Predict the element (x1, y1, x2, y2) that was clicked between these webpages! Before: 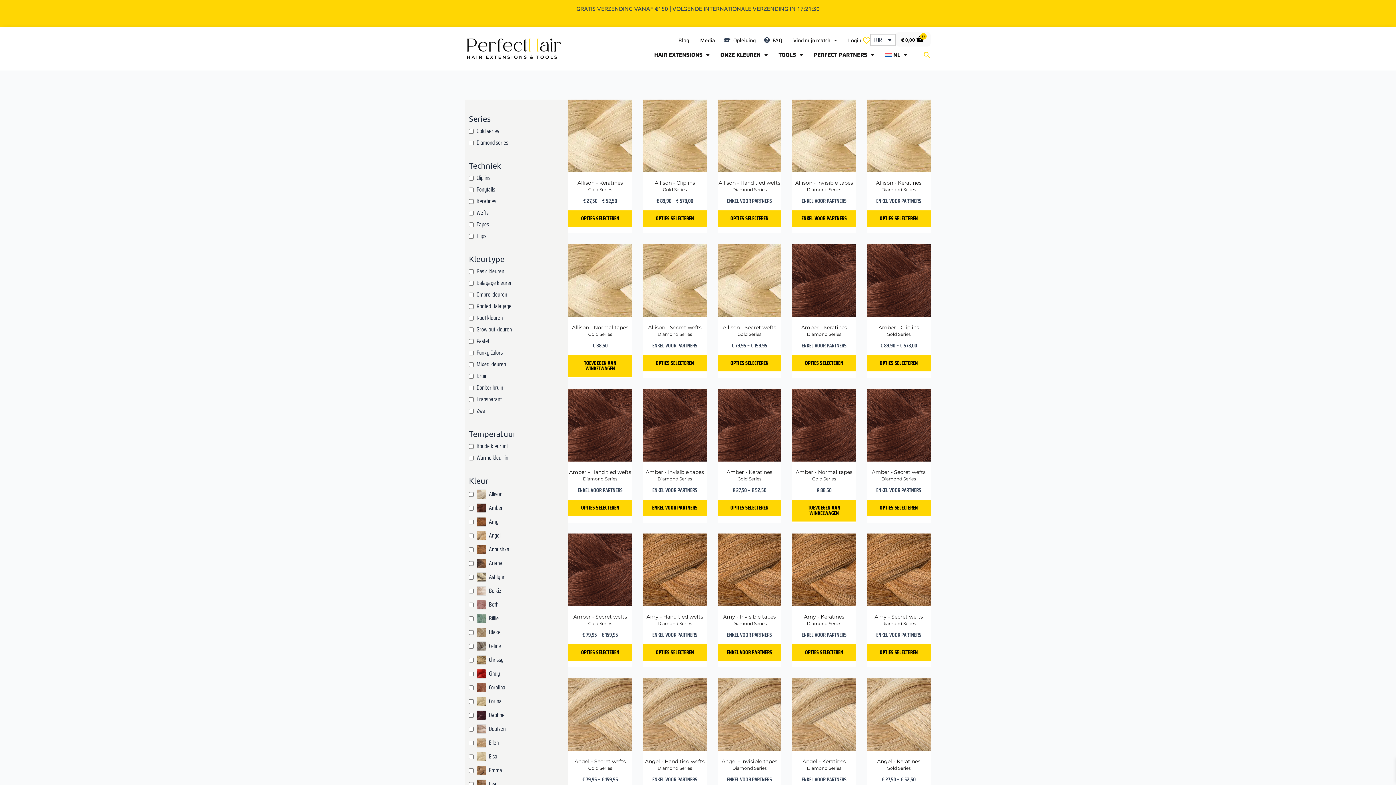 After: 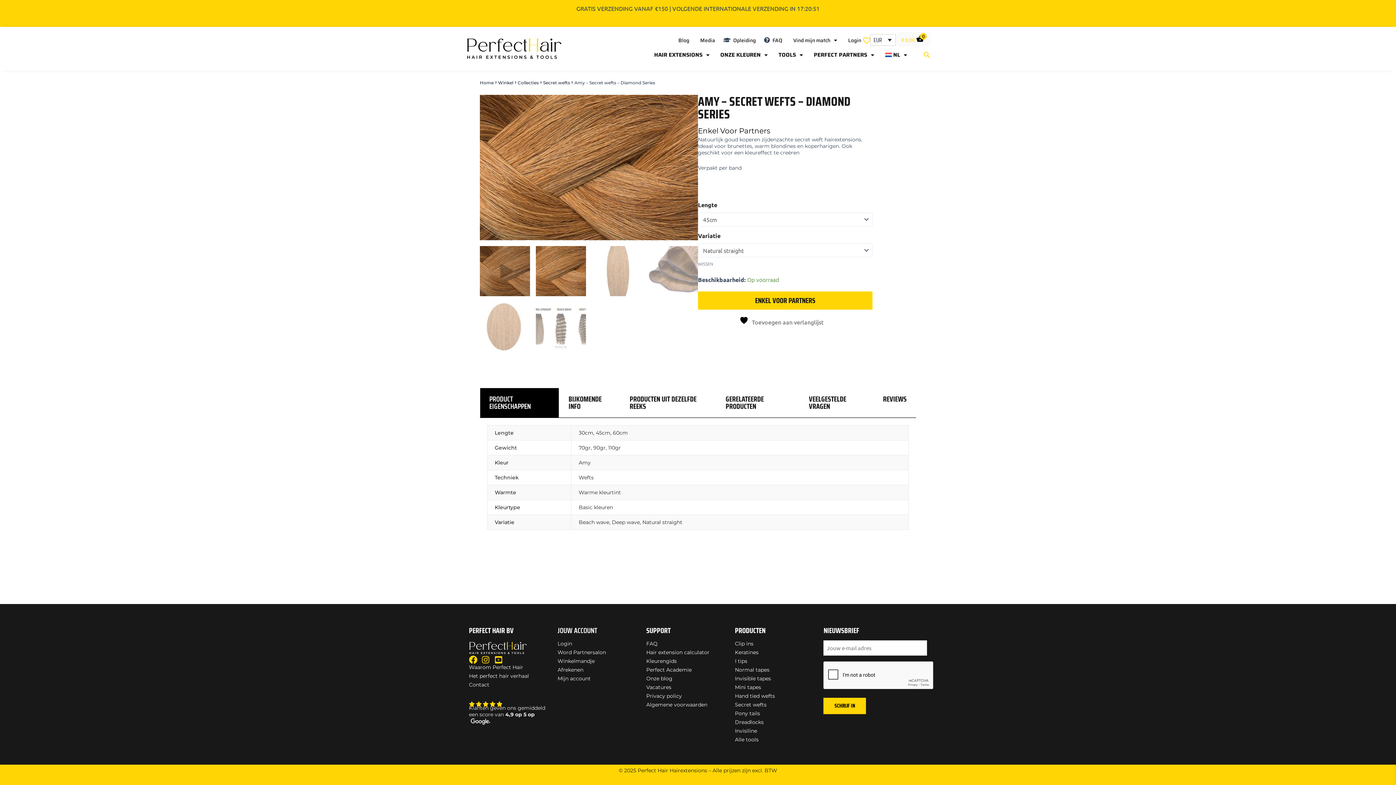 Action: bbox: (867, 533, 930, 606)